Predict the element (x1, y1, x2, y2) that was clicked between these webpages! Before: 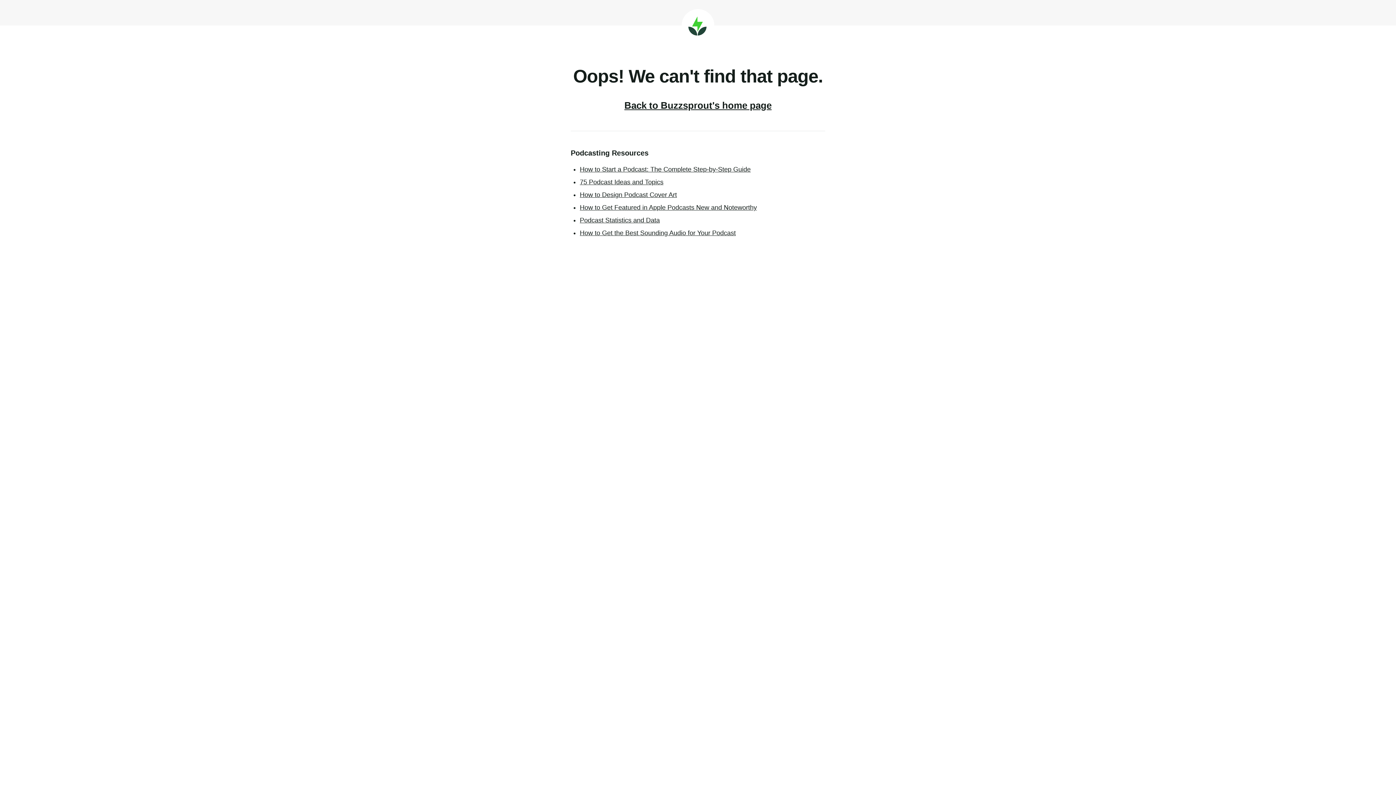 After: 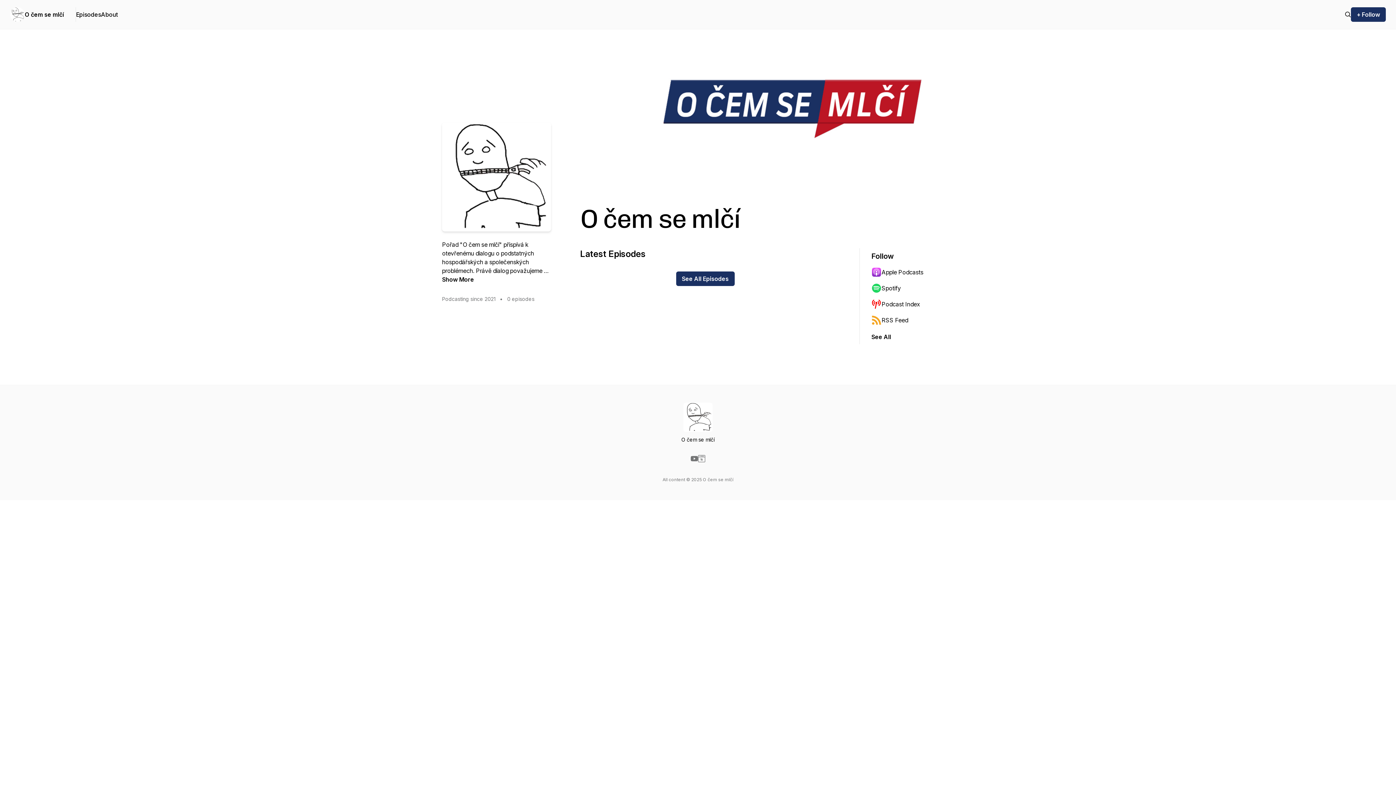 Action: label: Buzzsprout bbox: (681, 9, 714, 41)